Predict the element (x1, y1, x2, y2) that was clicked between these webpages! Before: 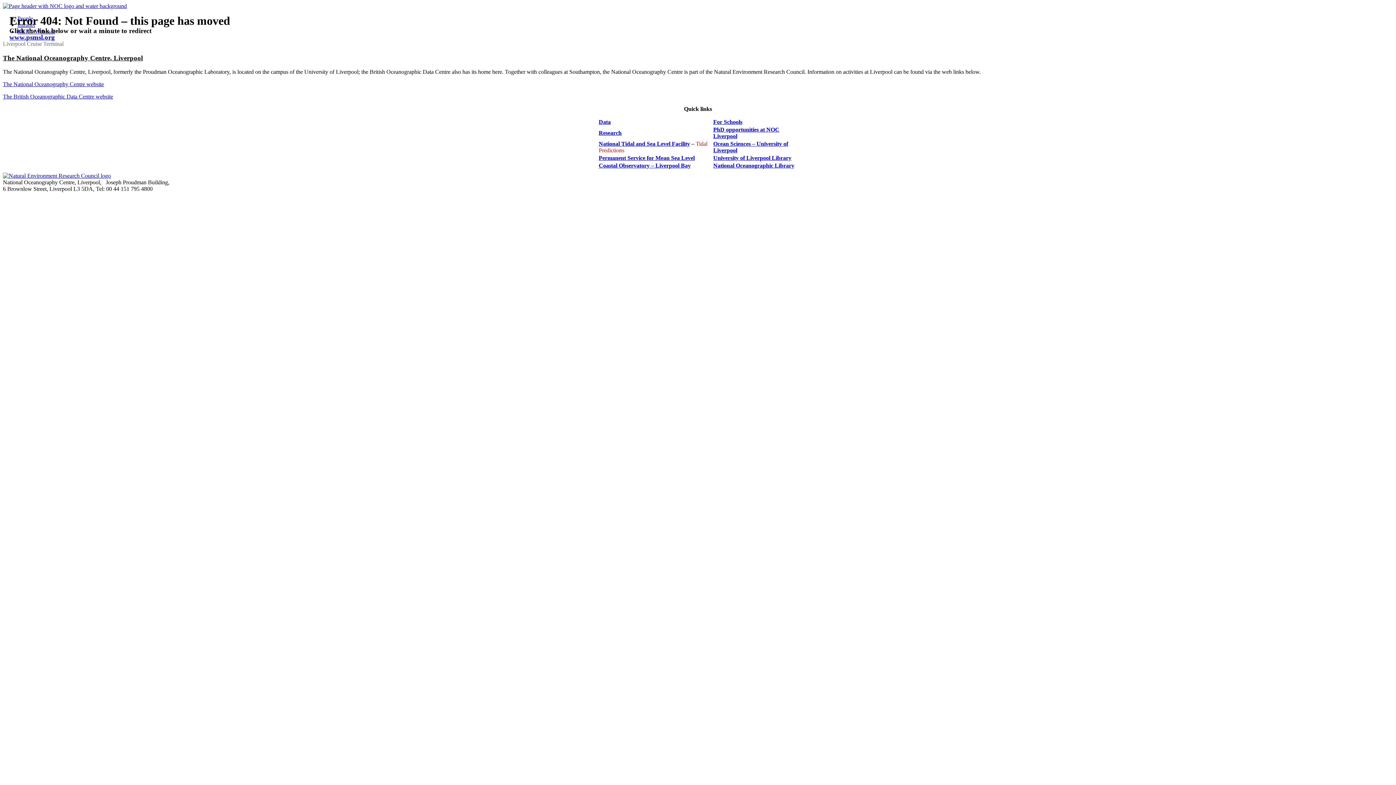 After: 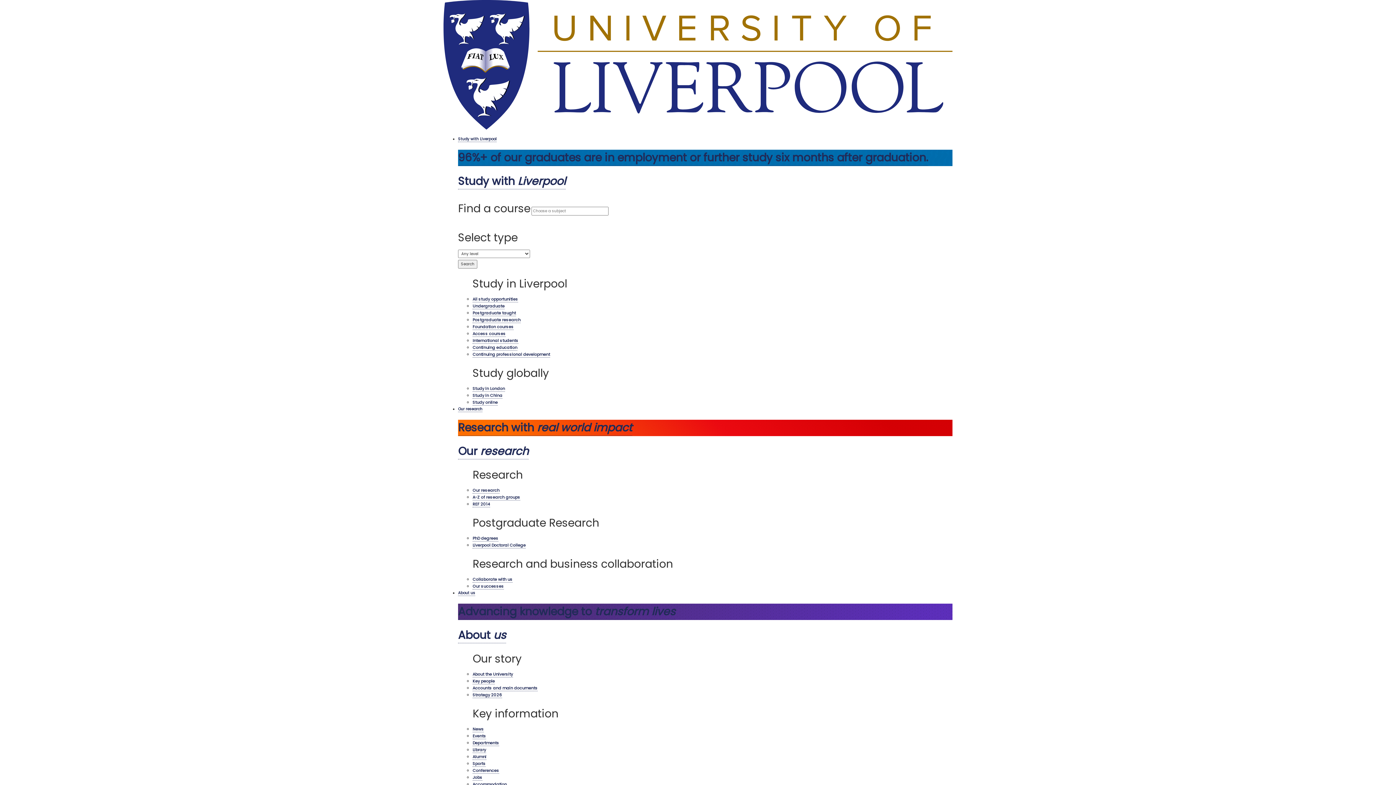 Action: bbox: (713, 155, 791, 161) label: University of Liverpool Library